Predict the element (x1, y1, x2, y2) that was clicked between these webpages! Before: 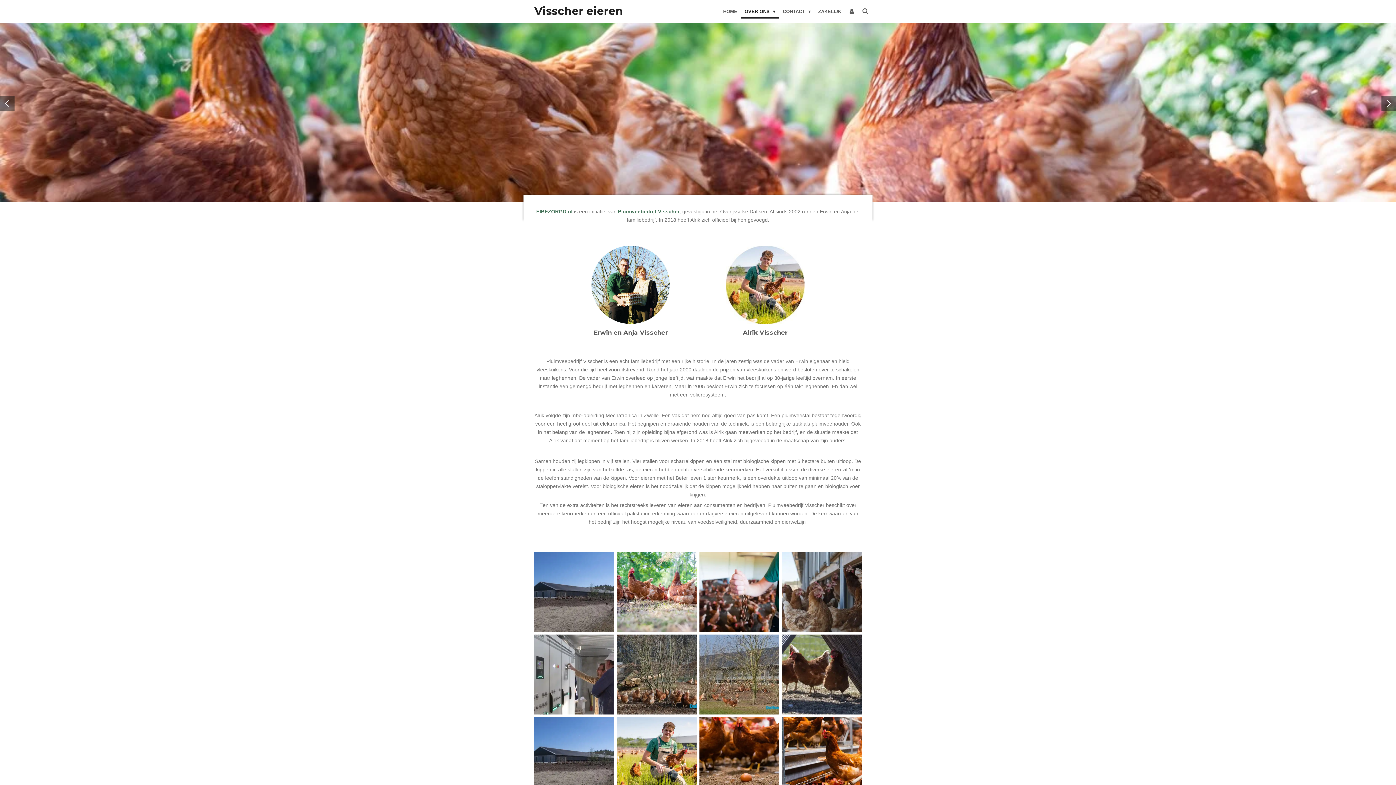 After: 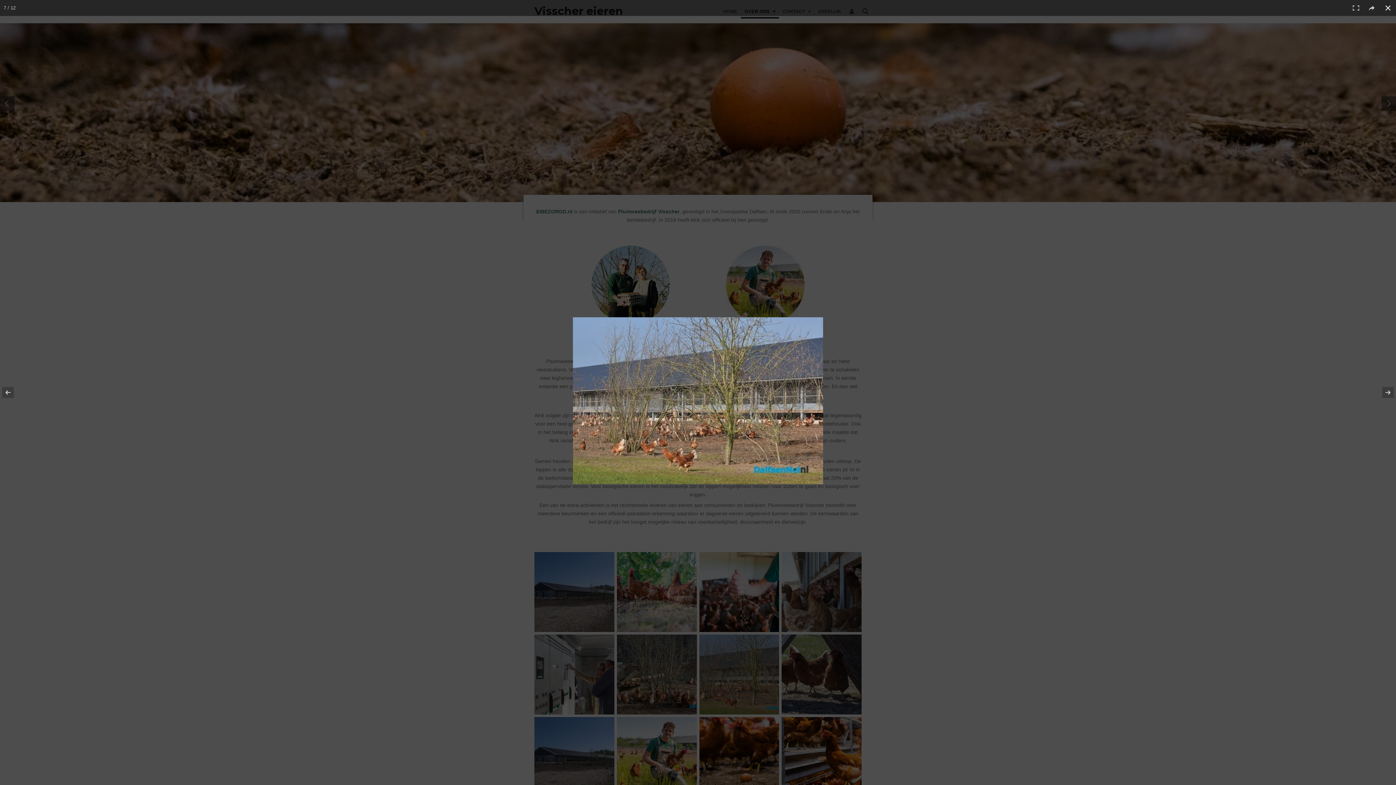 Action: bbox: (698, 633, 780, 716)